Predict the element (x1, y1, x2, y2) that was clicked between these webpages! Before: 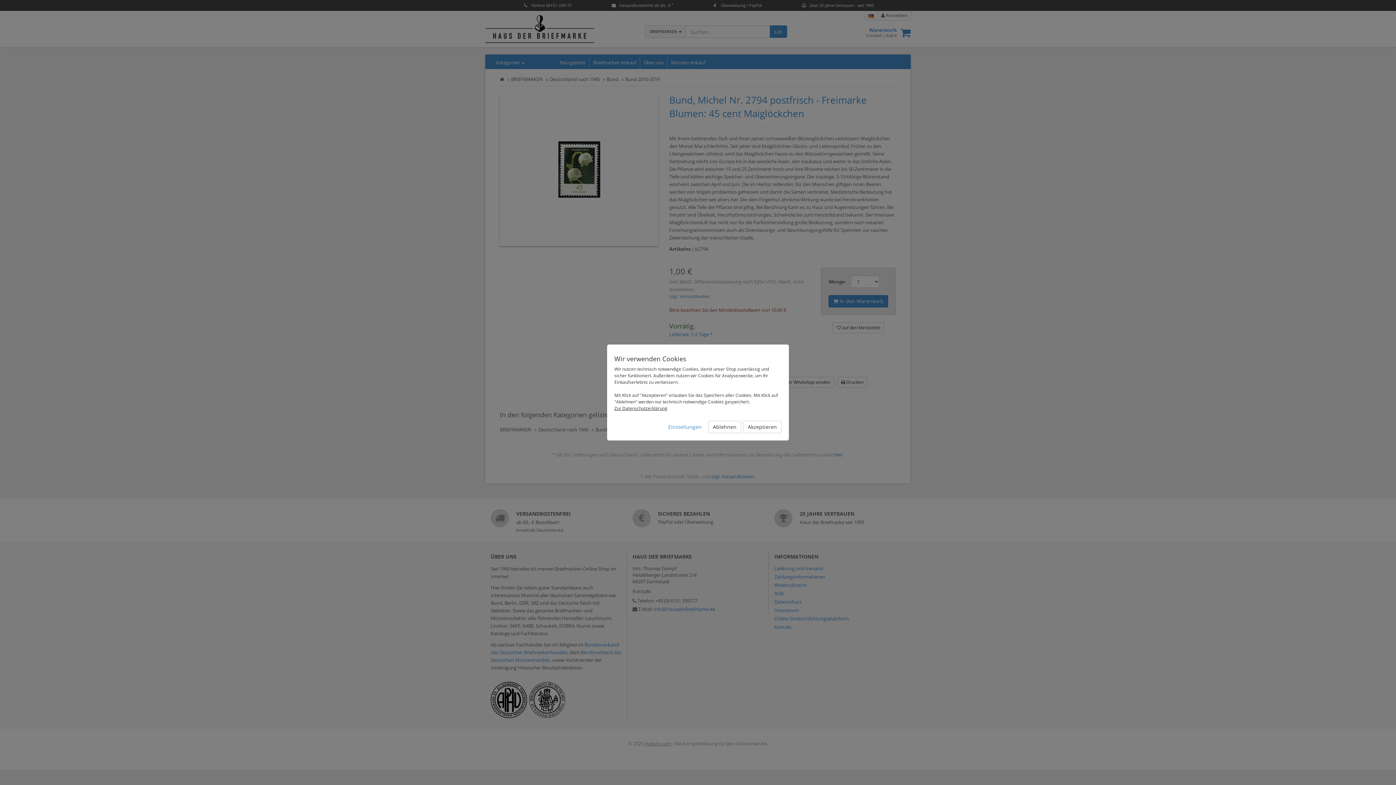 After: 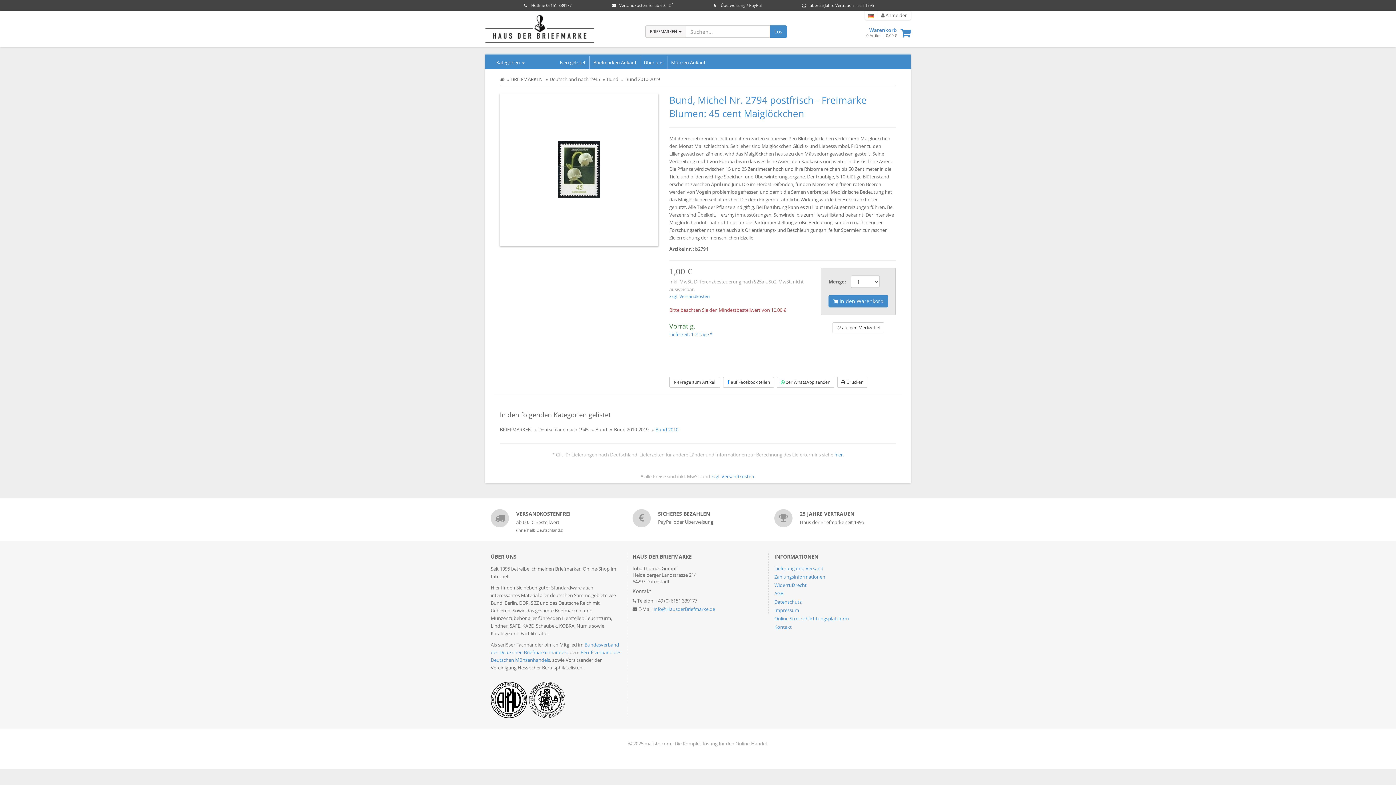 Action: label: Akzeptieren bbox: (743, 421, 781, 433)